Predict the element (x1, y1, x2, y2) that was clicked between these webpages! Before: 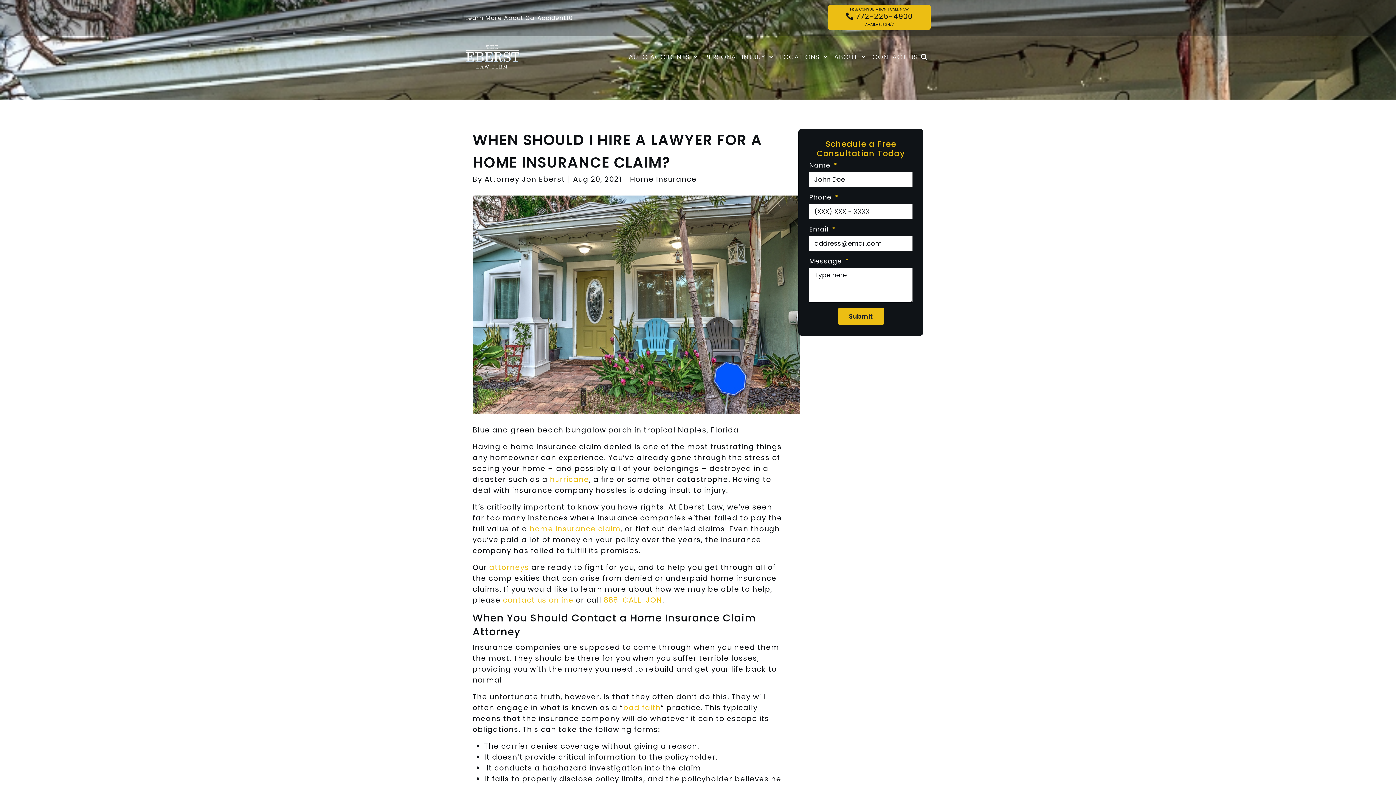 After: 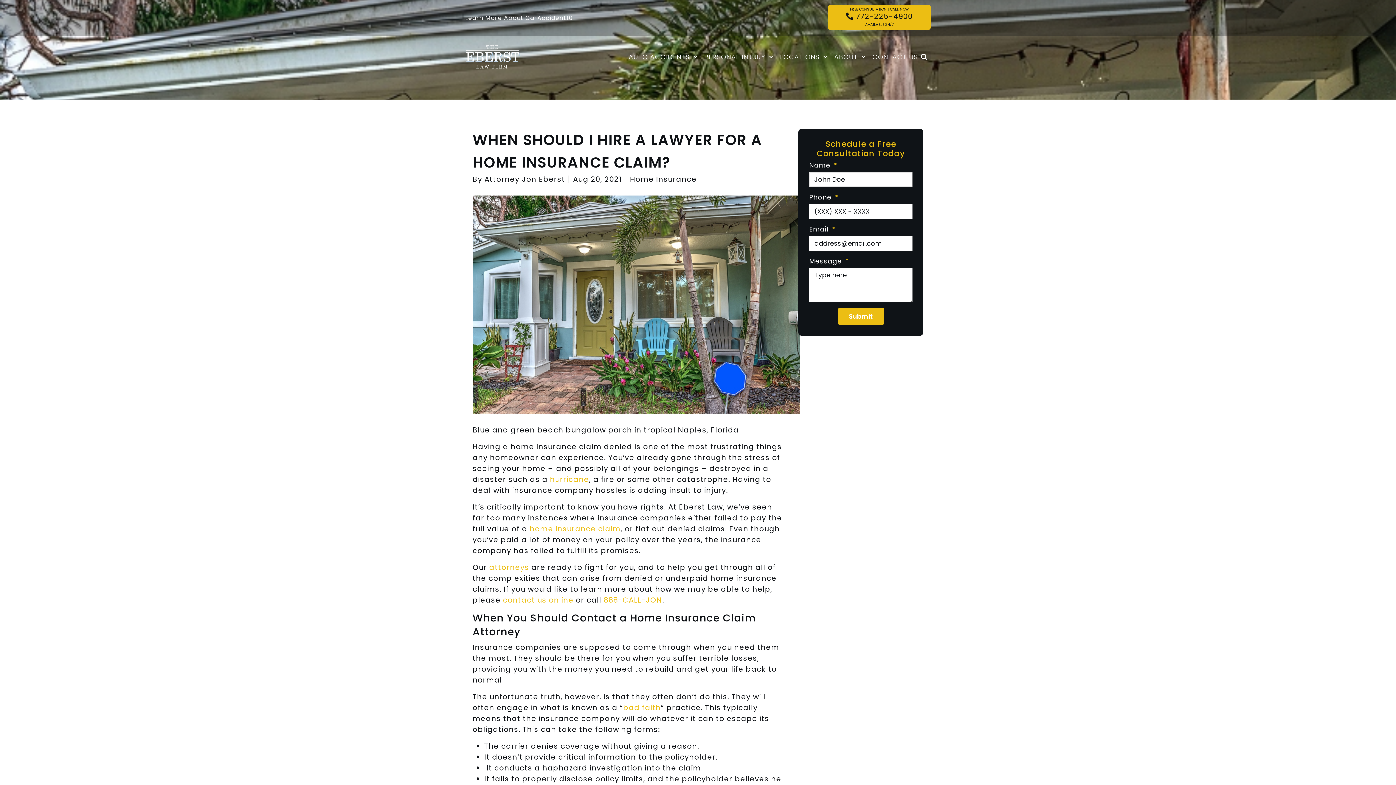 Action: bbox: (838, 308, 884, 325) label: Submit